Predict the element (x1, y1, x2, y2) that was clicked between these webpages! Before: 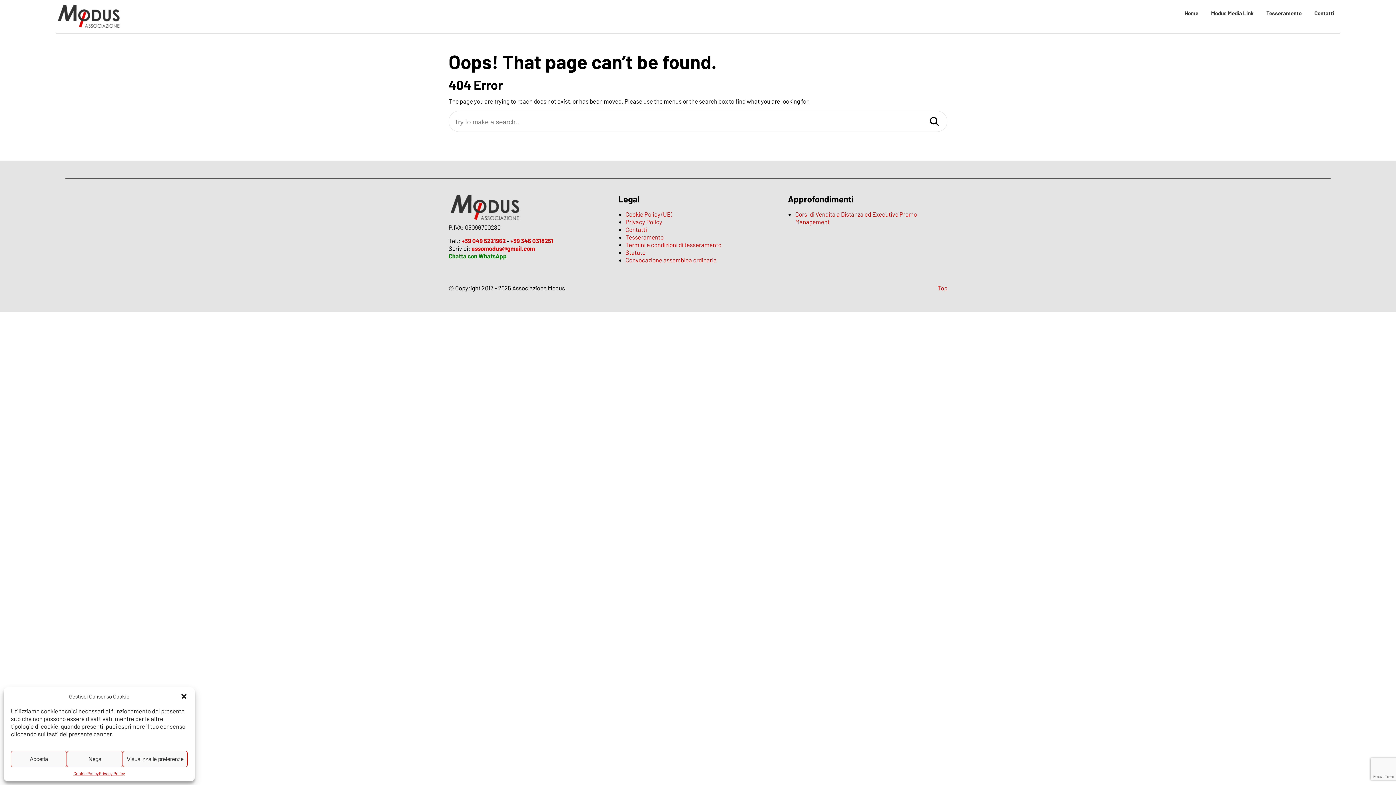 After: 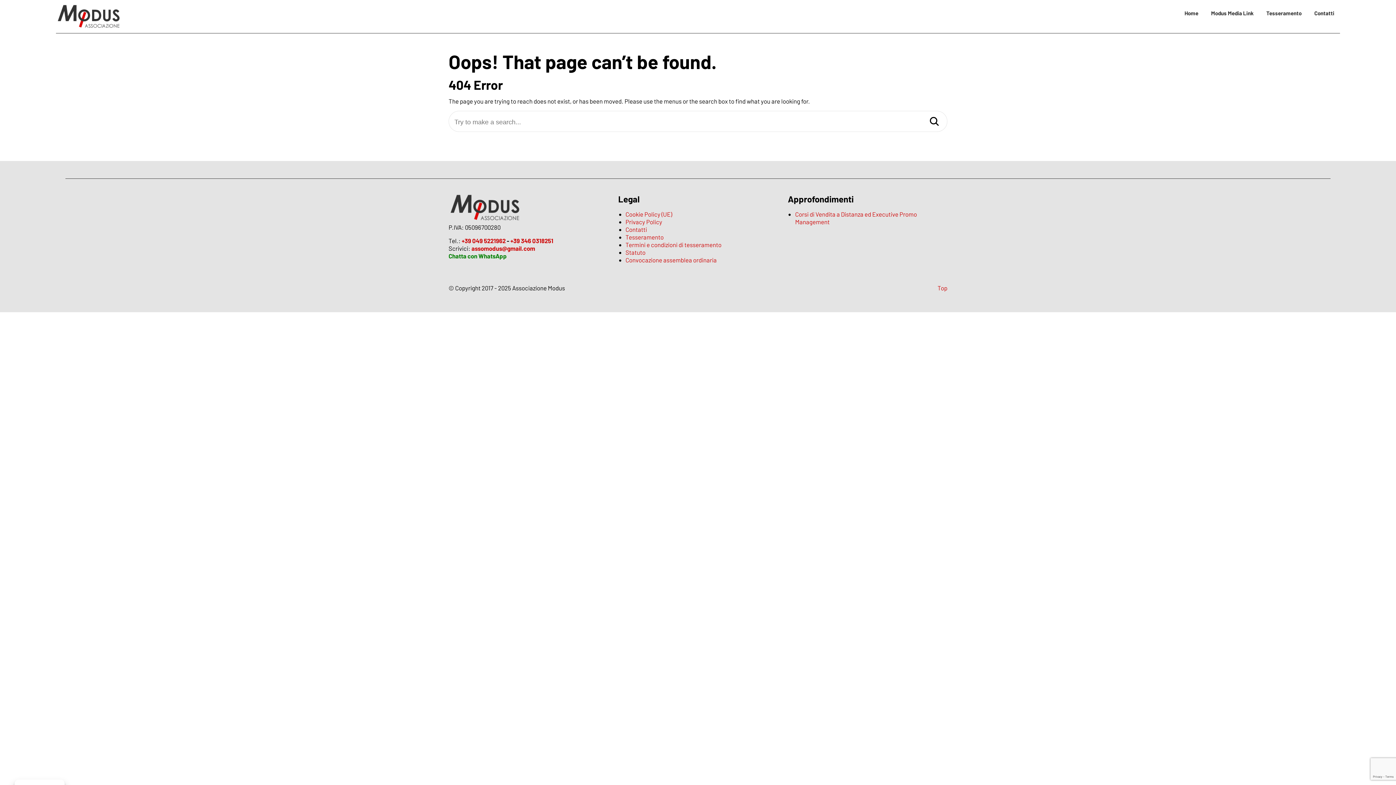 Action: bbox: (180, 693, 187, 700) label: Chiudi la finestra di dialogo